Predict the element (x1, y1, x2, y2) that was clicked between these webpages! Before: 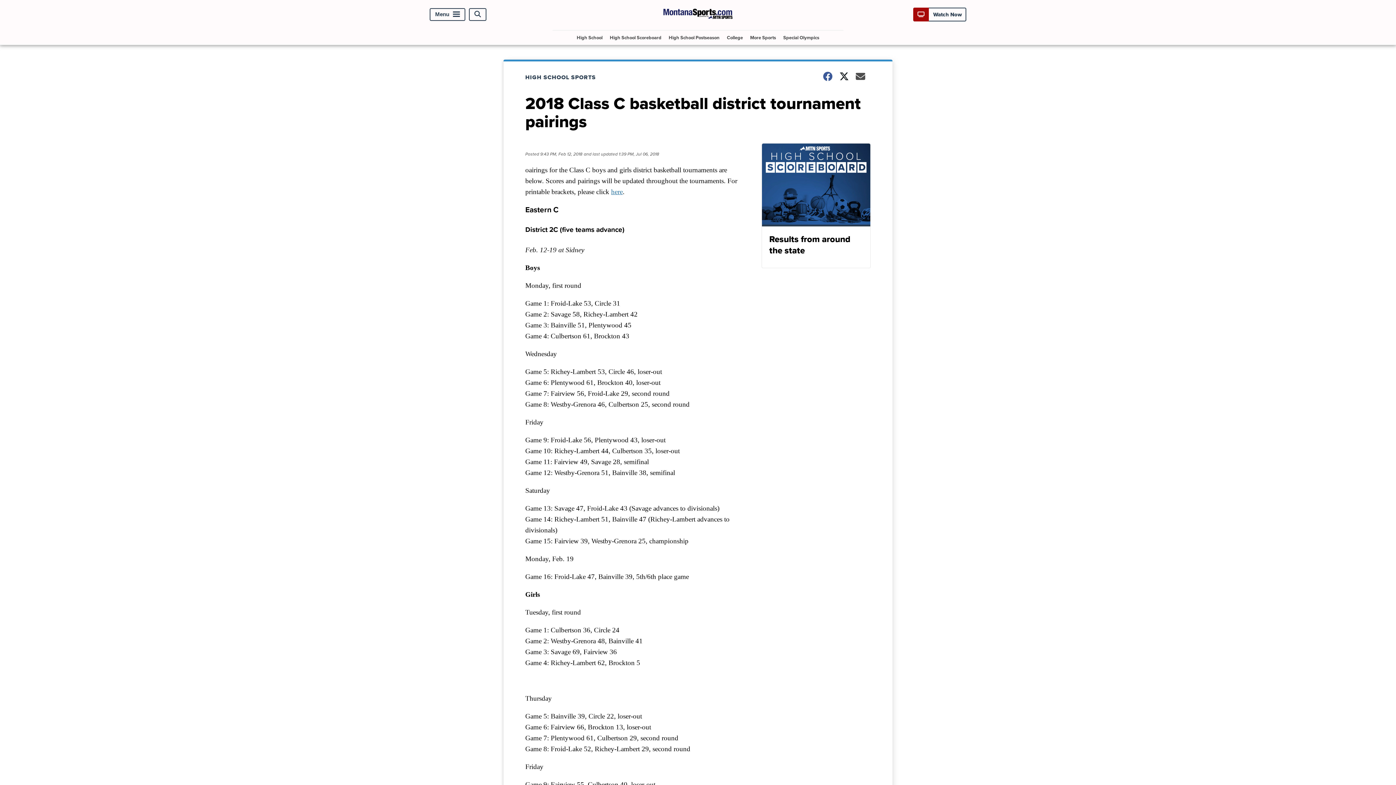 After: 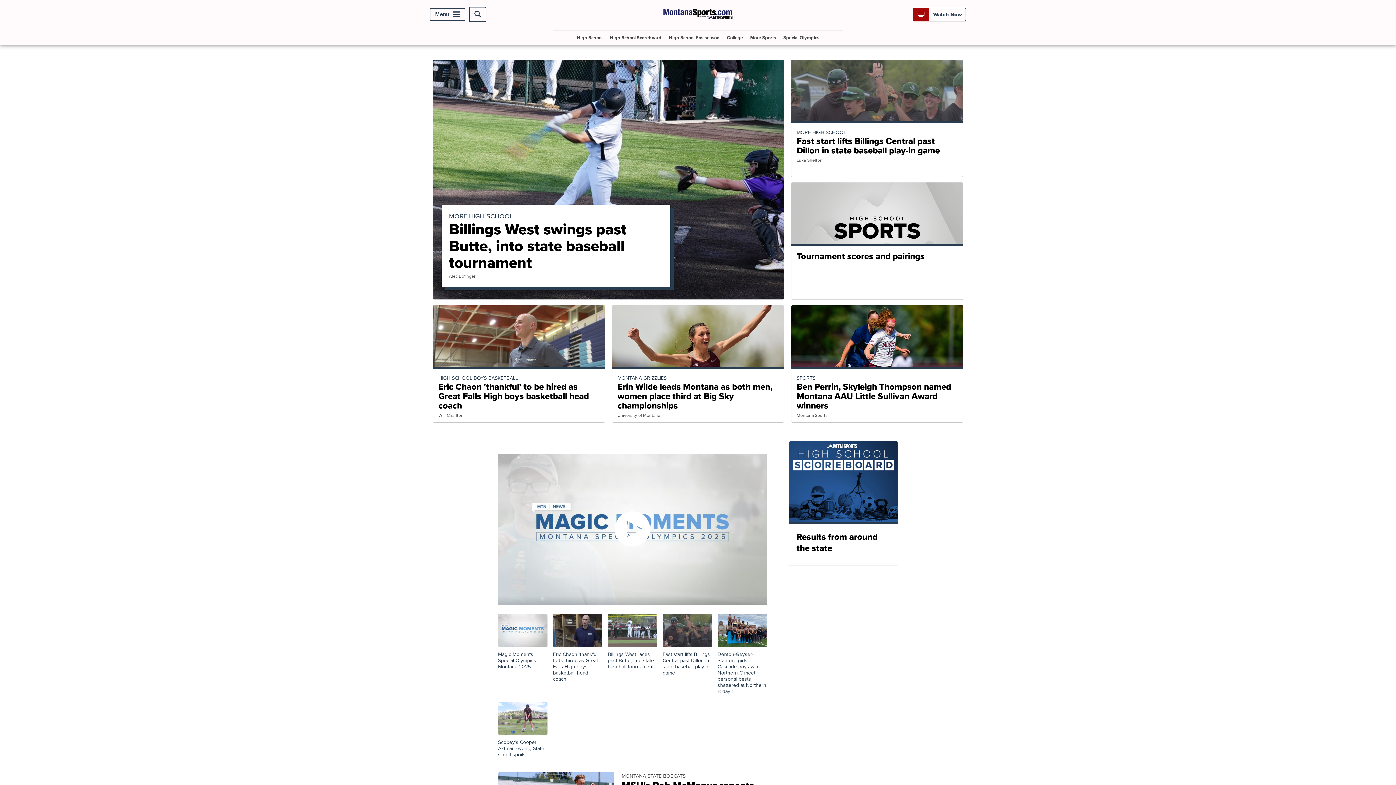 Action: bbox: (663, 19, 732, 27)